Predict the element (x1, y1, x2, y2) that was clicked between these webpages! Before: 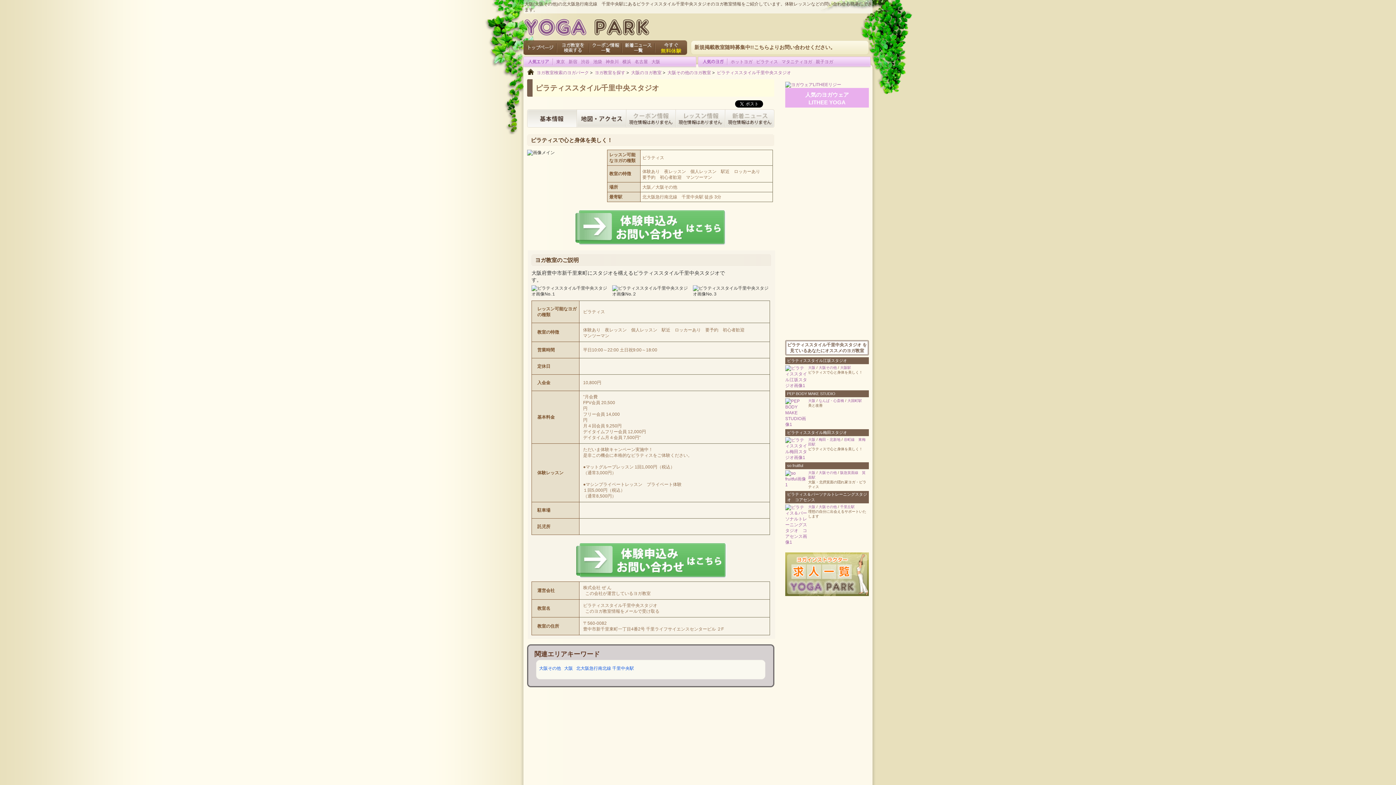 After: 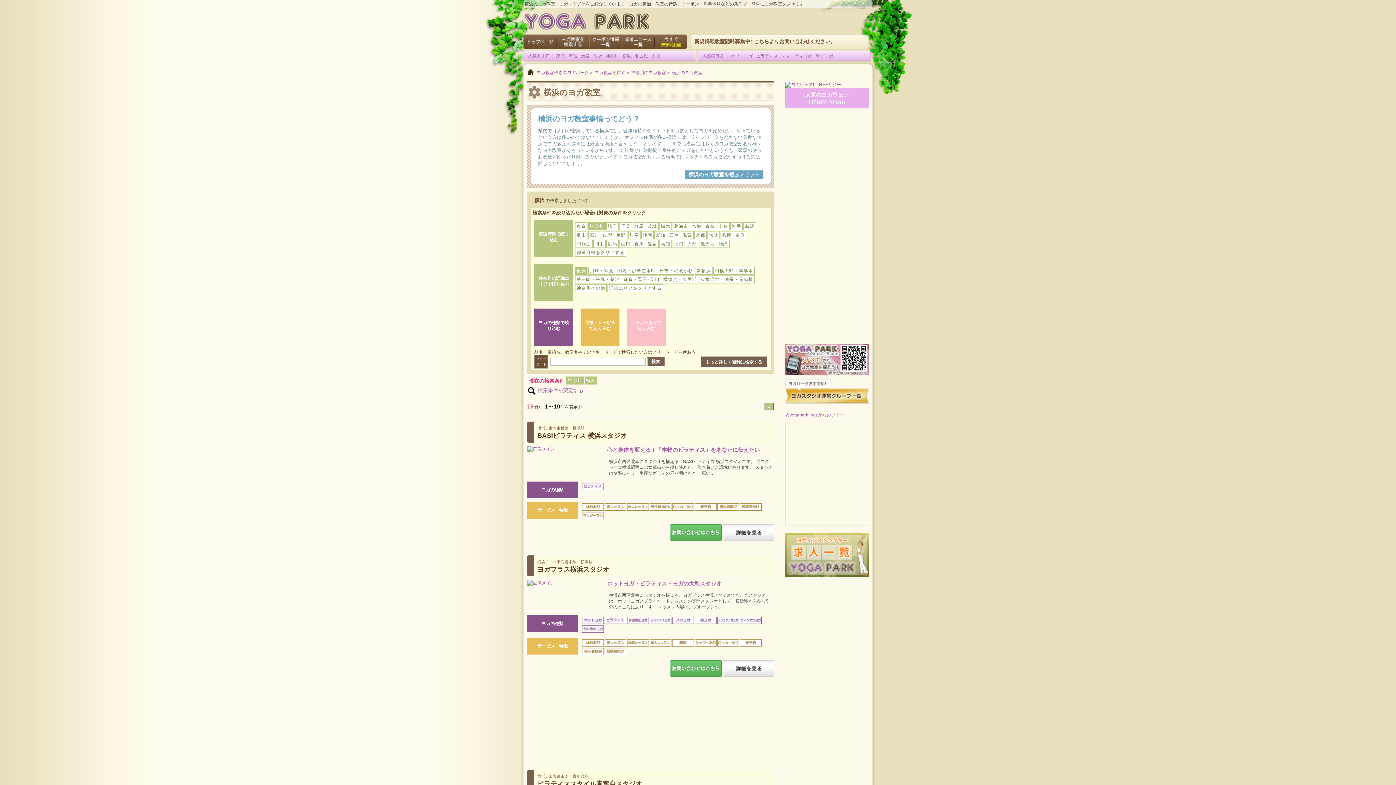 Action: bbox: (622, 59, 631, 64) label: 横浜